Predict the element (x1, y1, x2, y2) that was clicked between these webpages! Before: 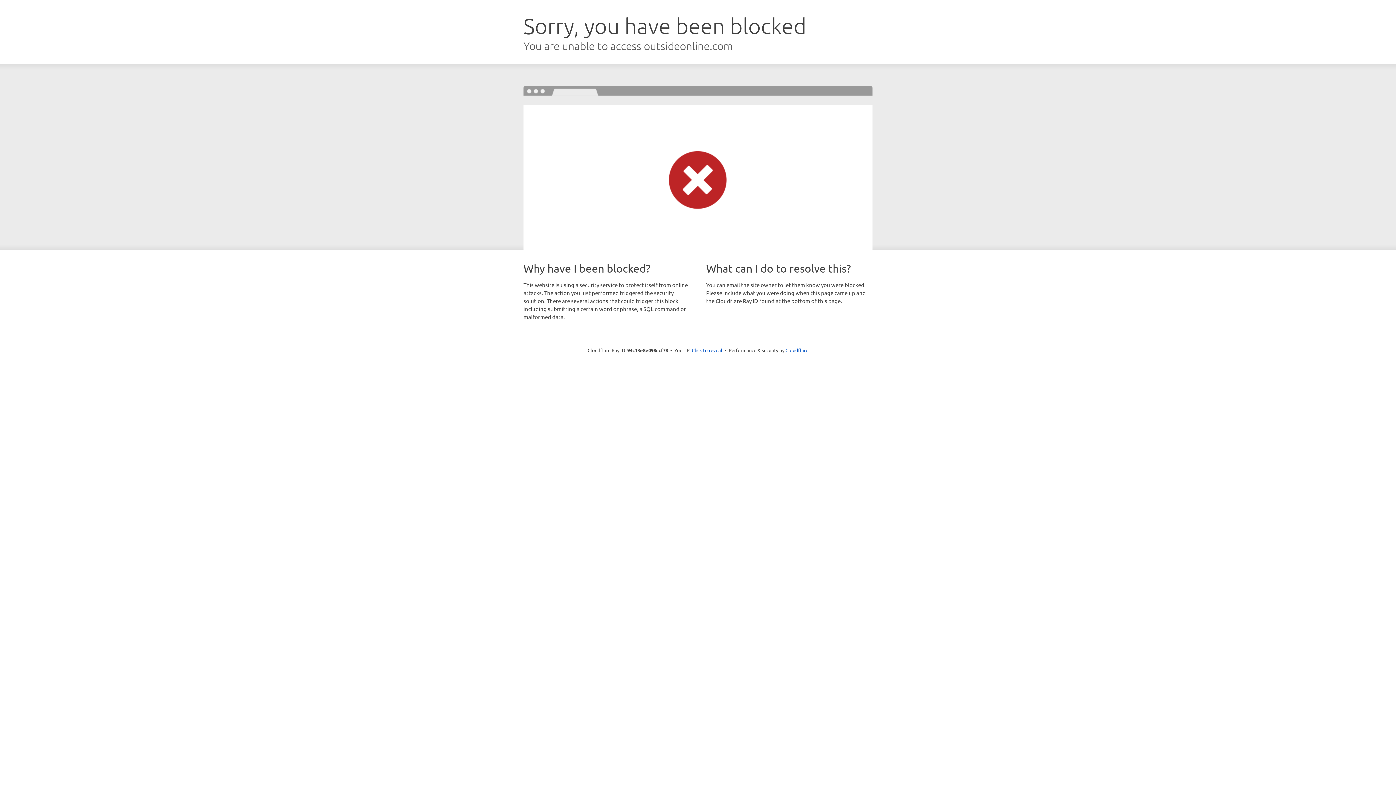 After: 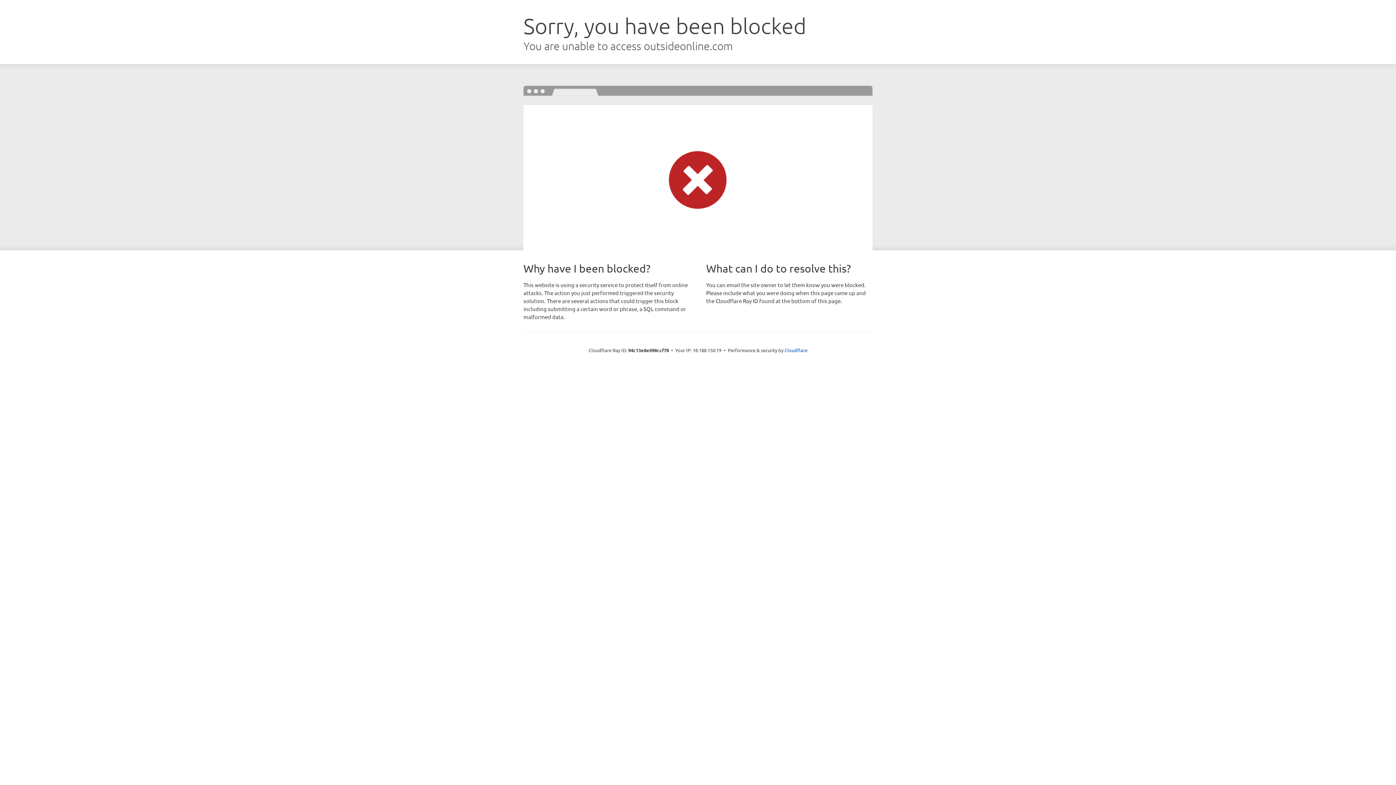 Action: label: Click to reveal bbox: (692, 346, 722, 353)